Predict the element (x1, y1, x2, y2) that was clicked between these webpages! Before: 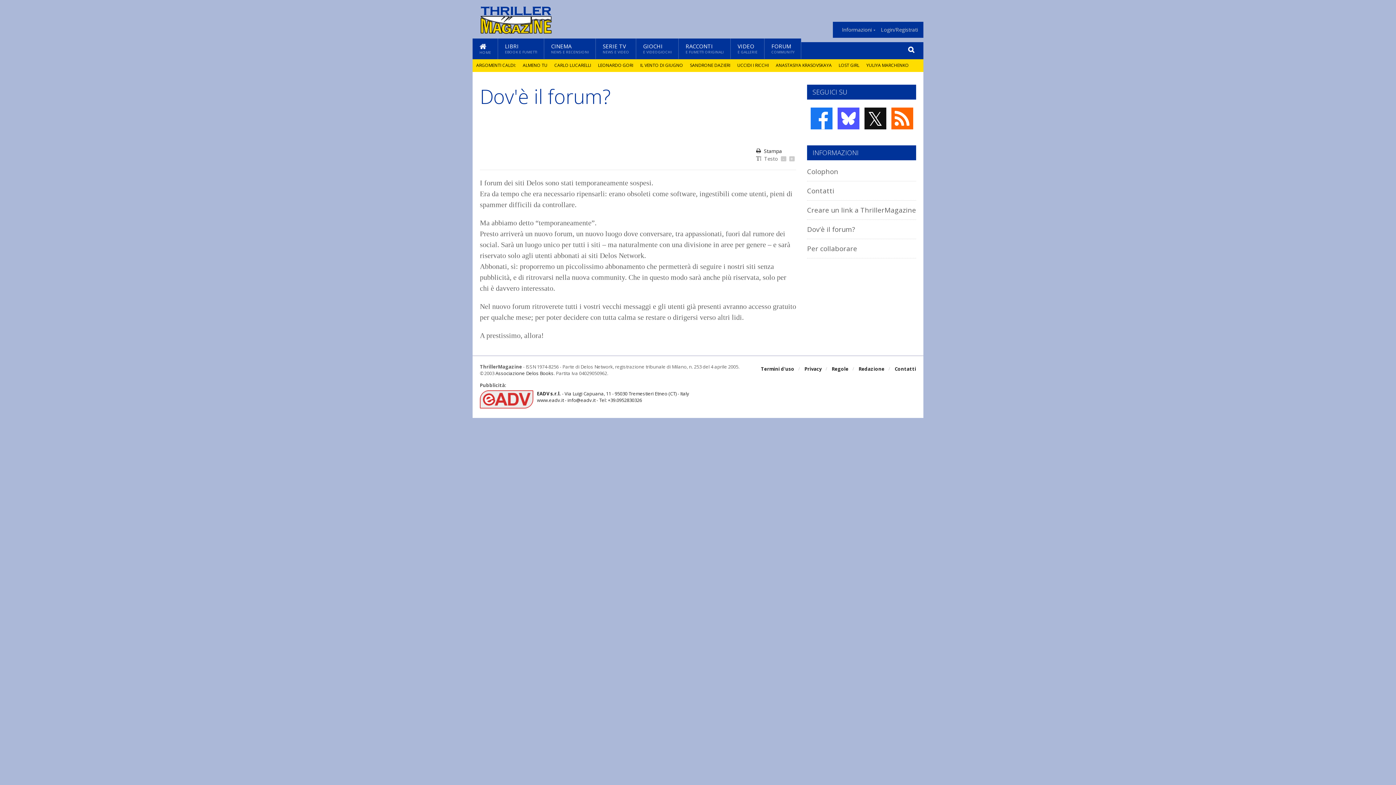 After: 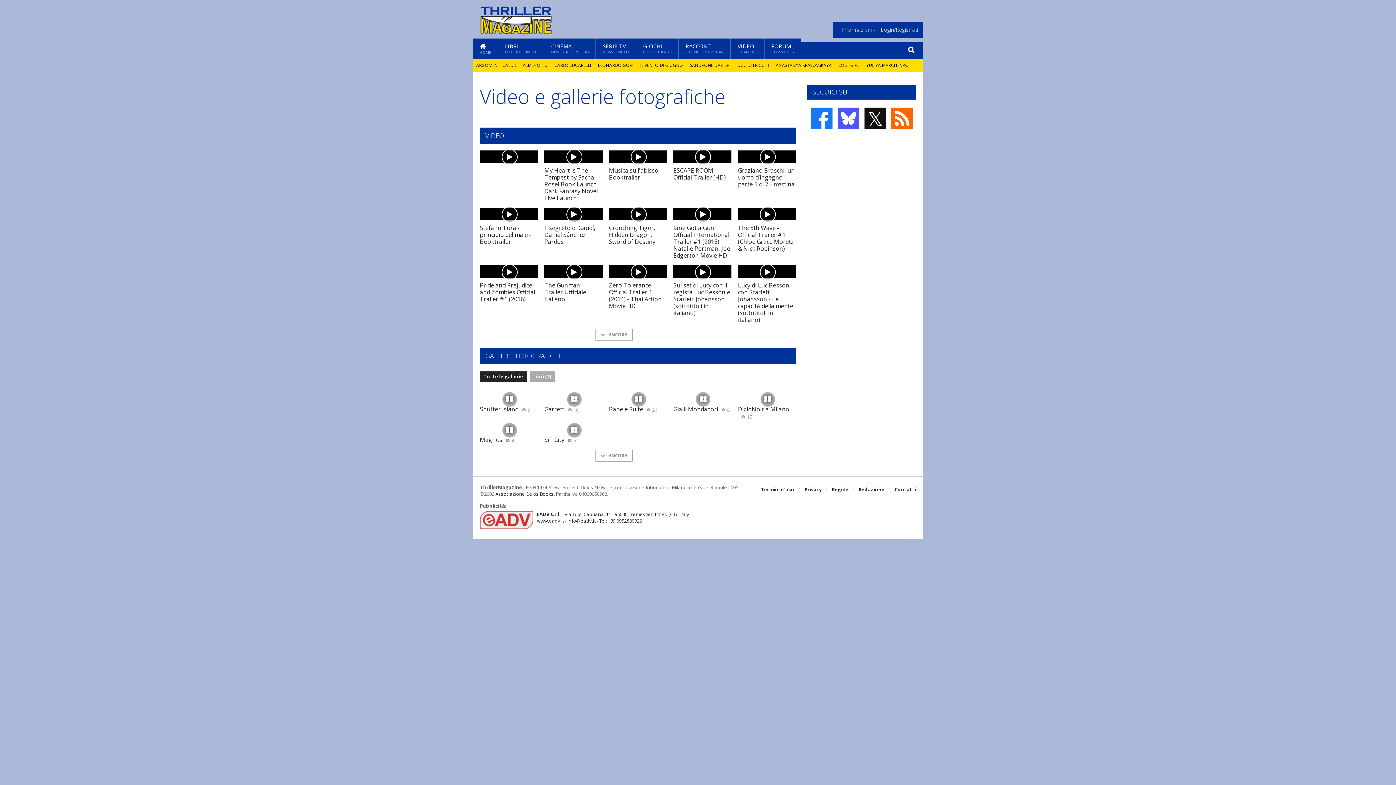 Action: label: VIDEO
E GALLERIE bbox: (730, 38, 764, 58)